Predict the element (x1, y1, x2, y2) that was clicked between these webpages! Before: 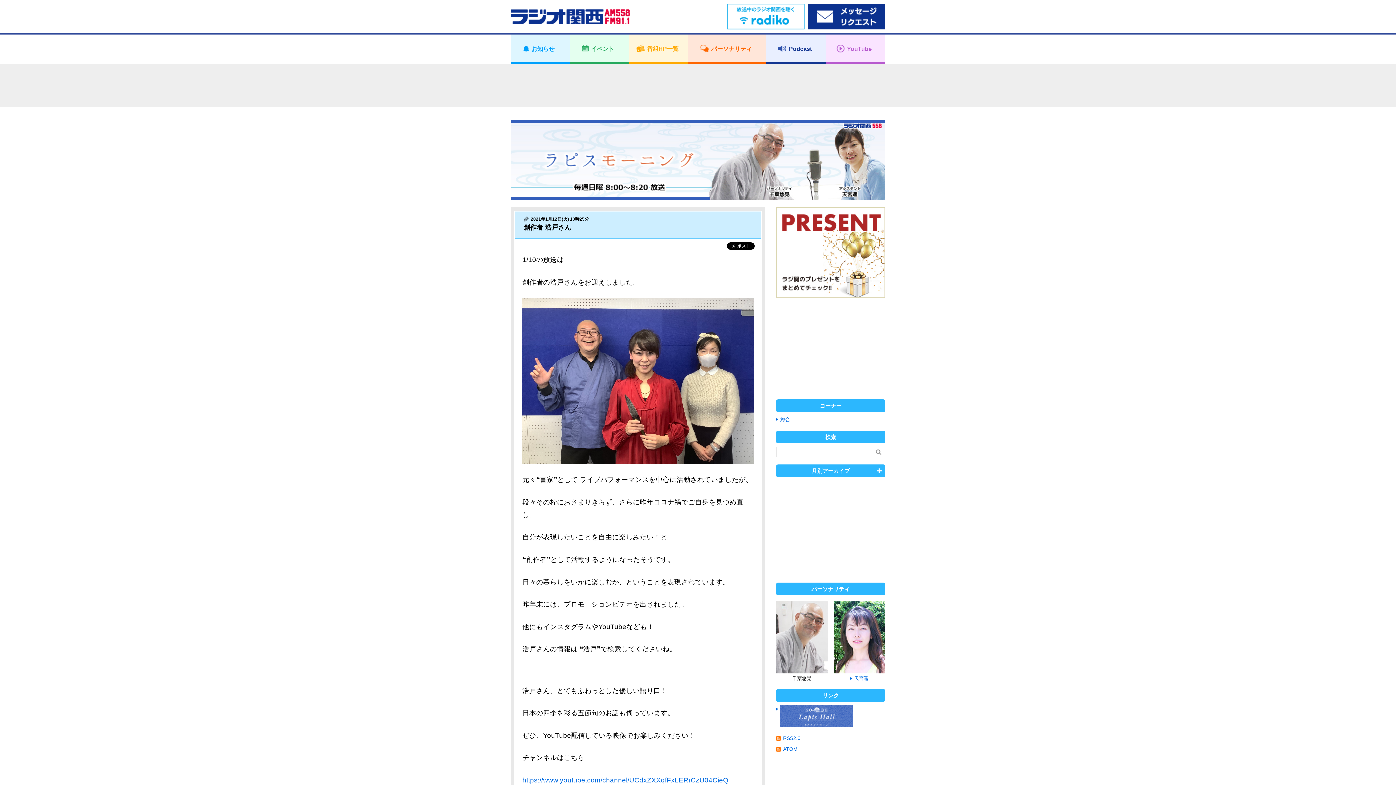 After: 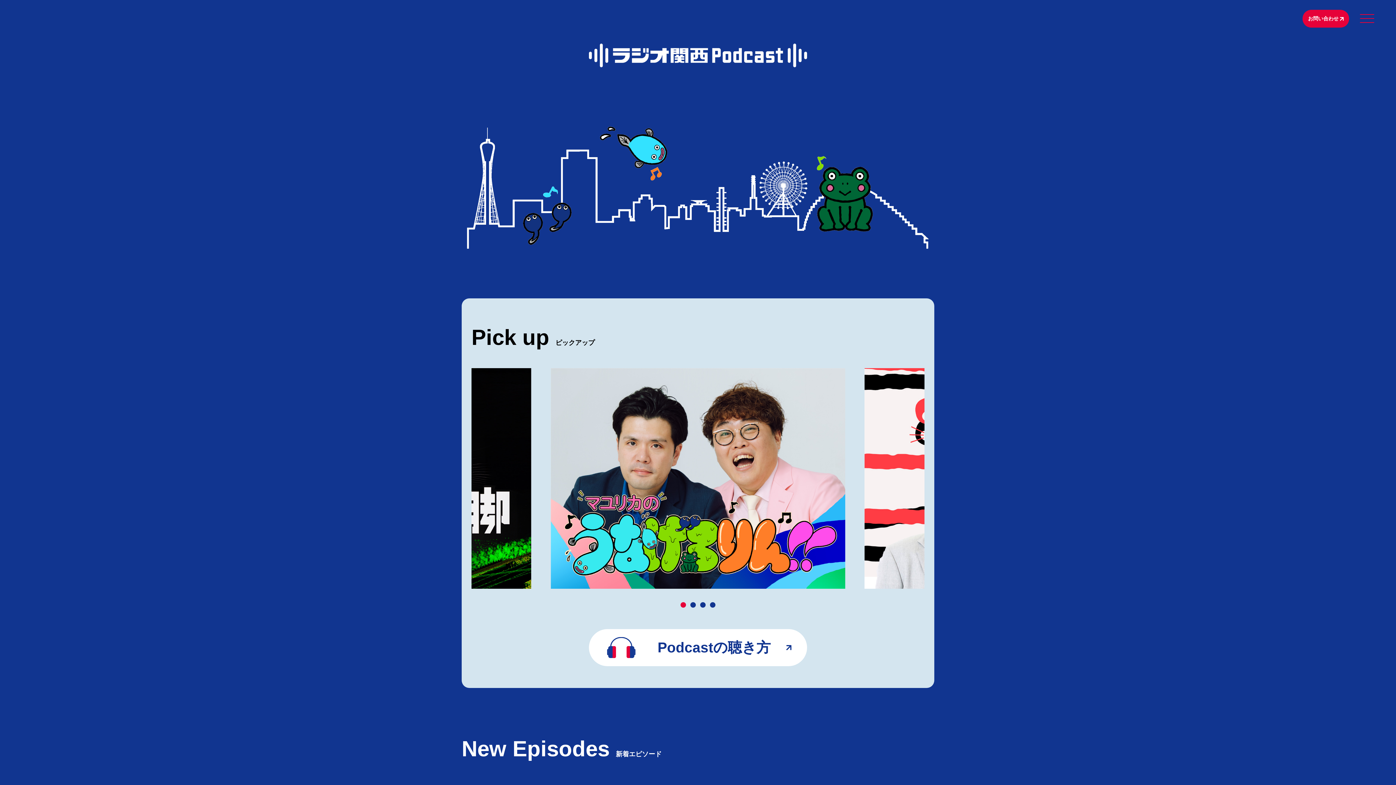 Action: label: Podcast bbox: (772, 34, 819, 61)